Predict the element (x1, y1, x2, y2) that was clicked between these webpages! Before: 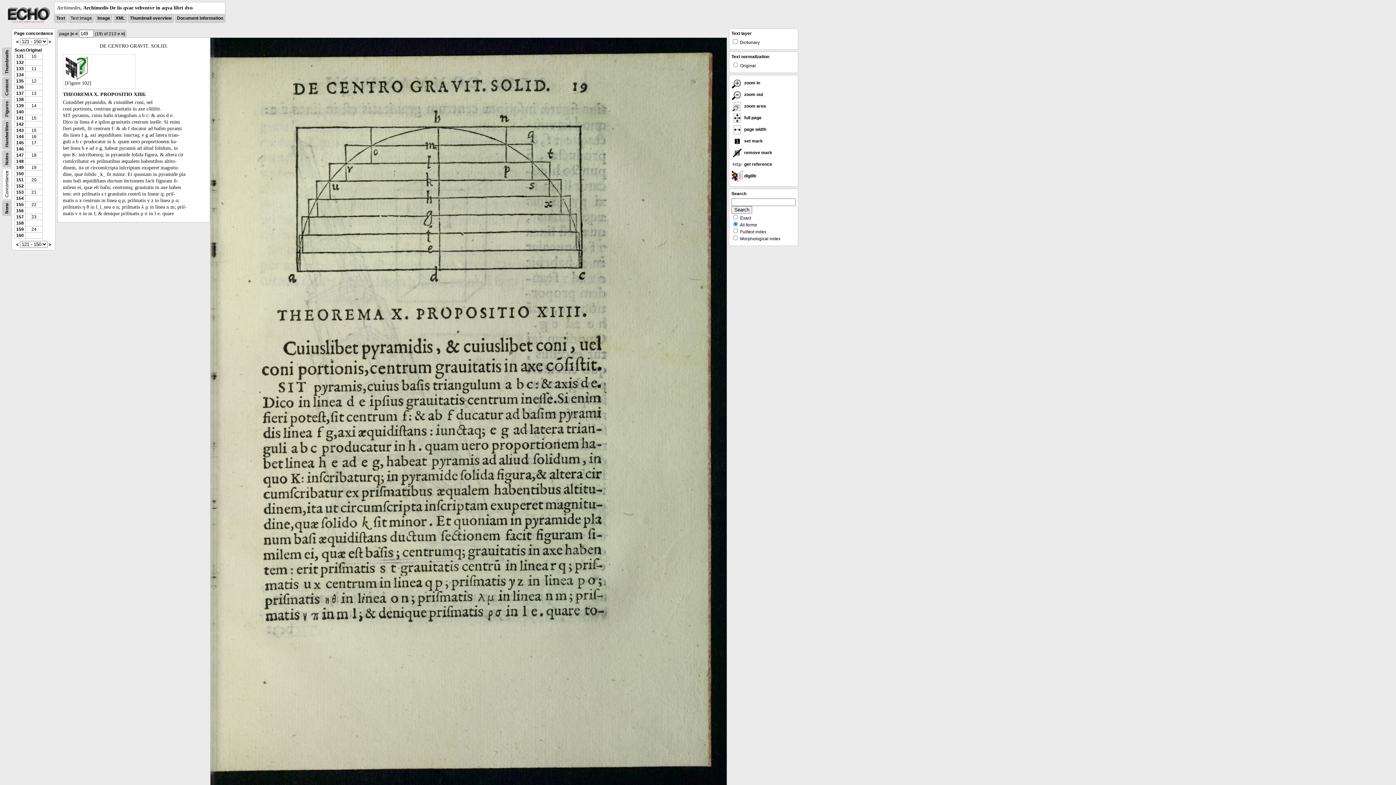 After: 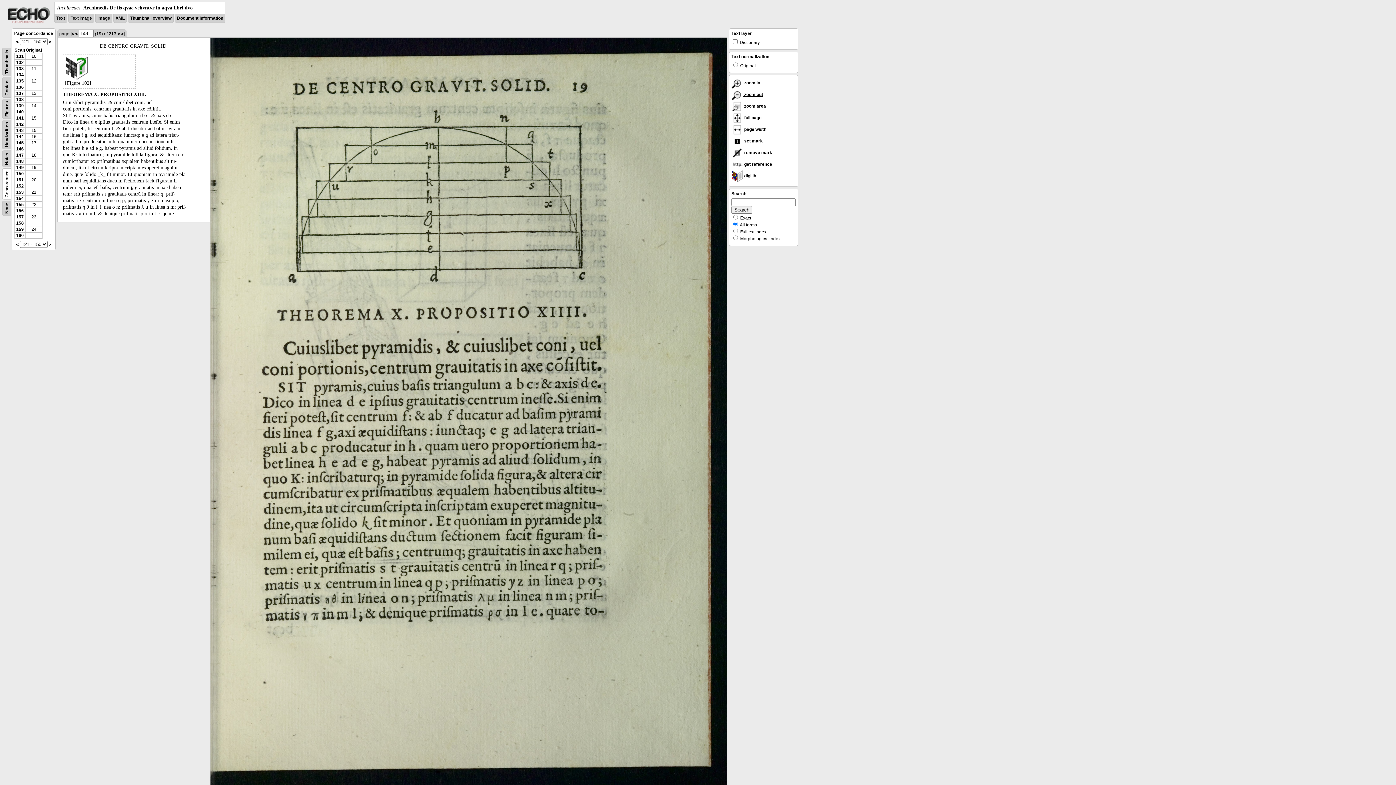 Action: label:  zoom out bbox: (731, 92, 763, 97)